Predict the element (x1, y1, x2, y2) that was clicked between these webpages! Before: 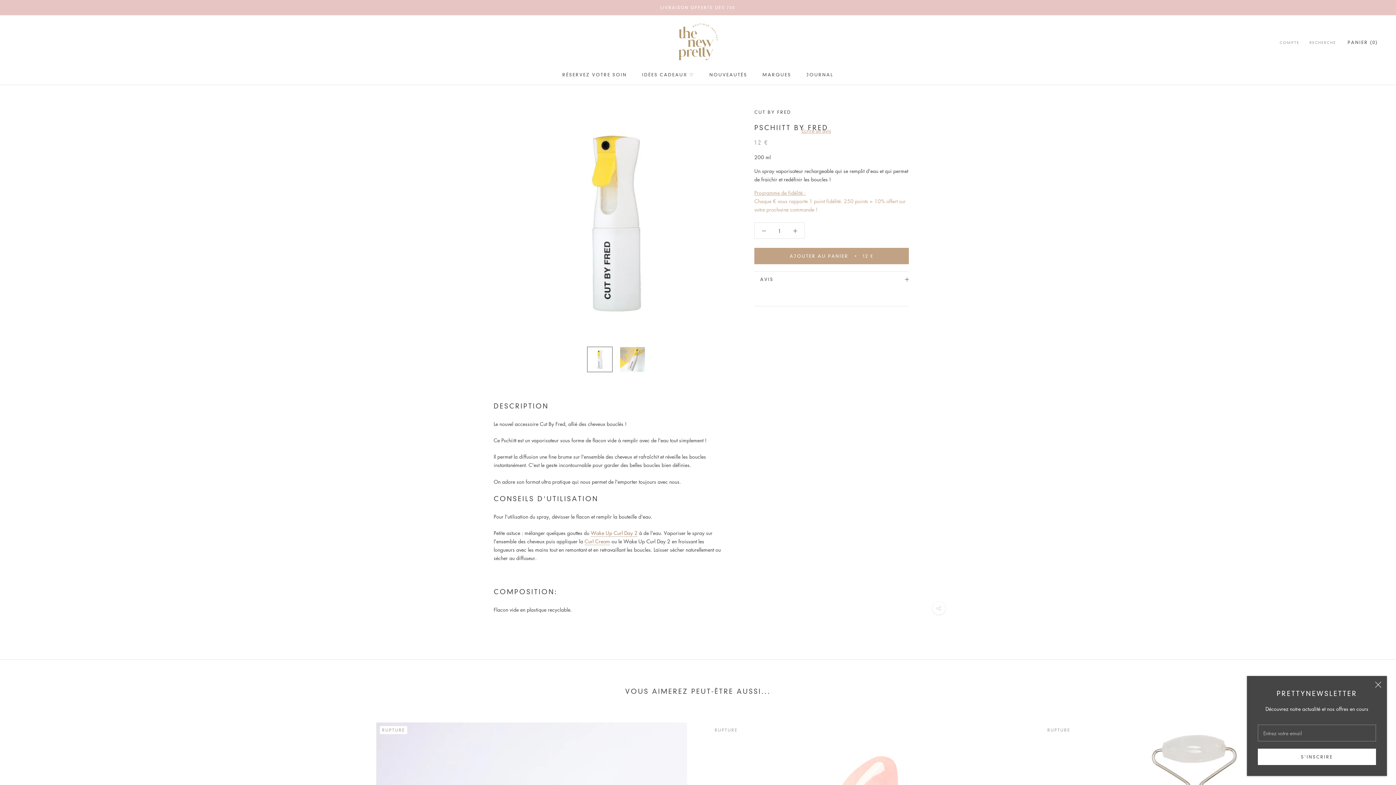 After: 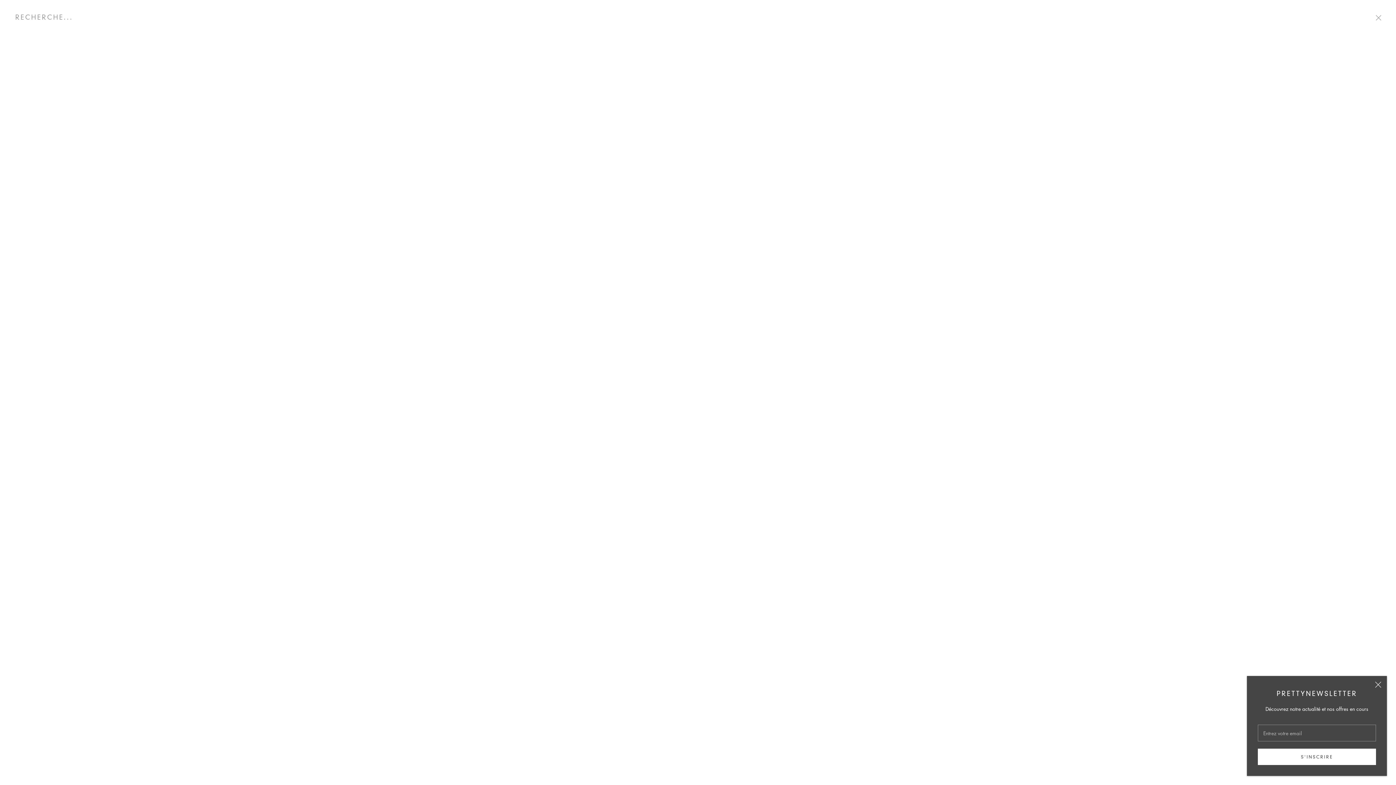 Action: label: RECHERCHE bbox: (1309, 39, 1336, 45)